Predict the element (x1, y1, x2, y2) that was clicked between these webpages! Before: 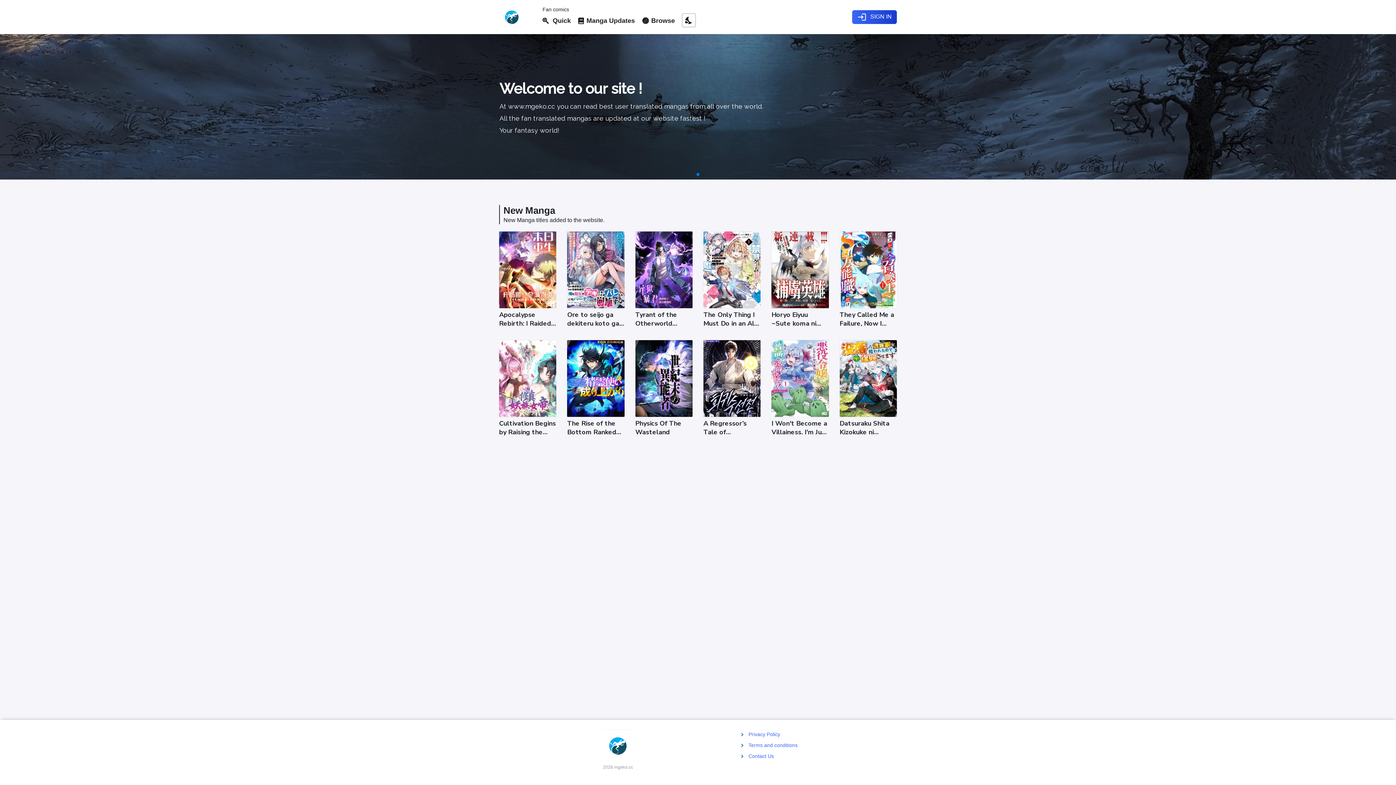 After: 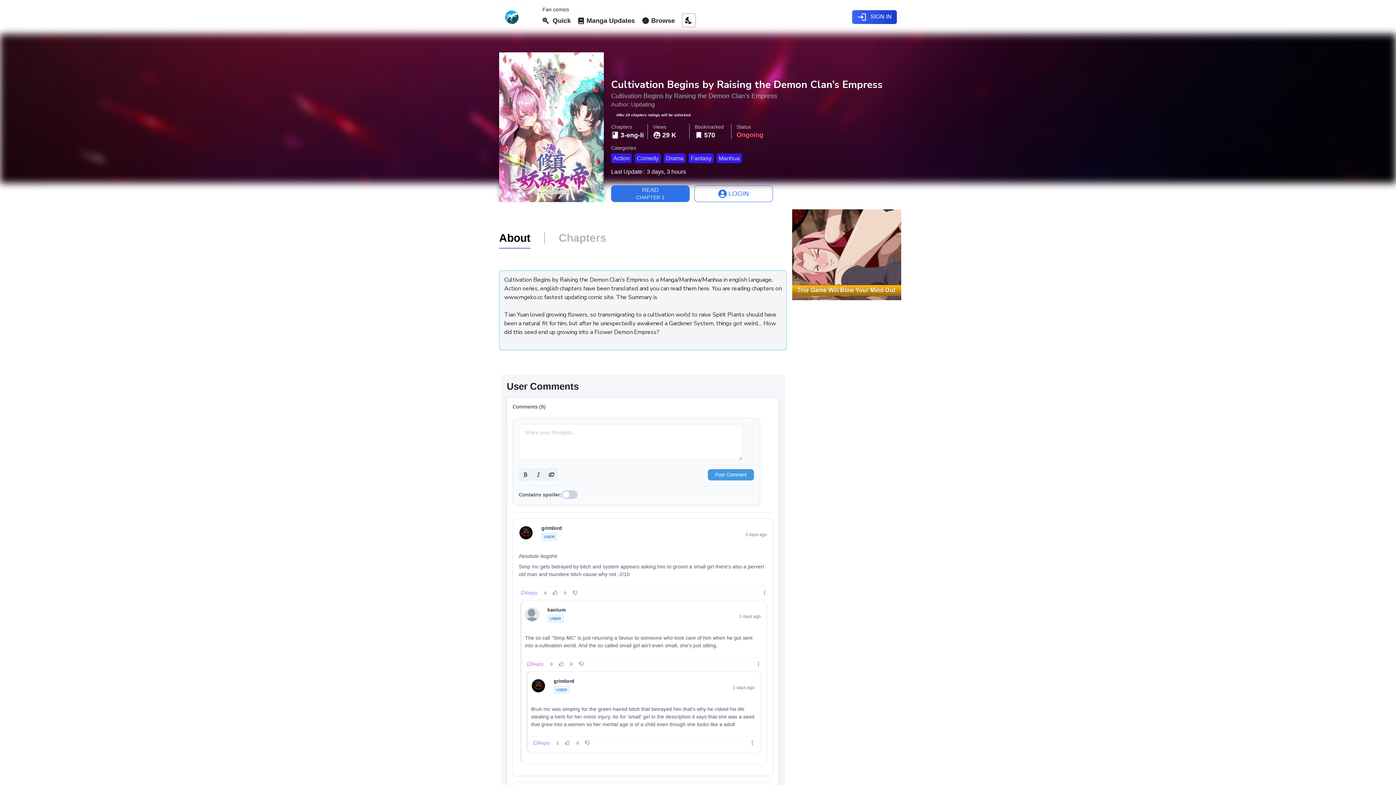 Action: bbox: (499, 340, 556, 436) label: Cultivation Begins by Raising the Demon Clan’s Empress